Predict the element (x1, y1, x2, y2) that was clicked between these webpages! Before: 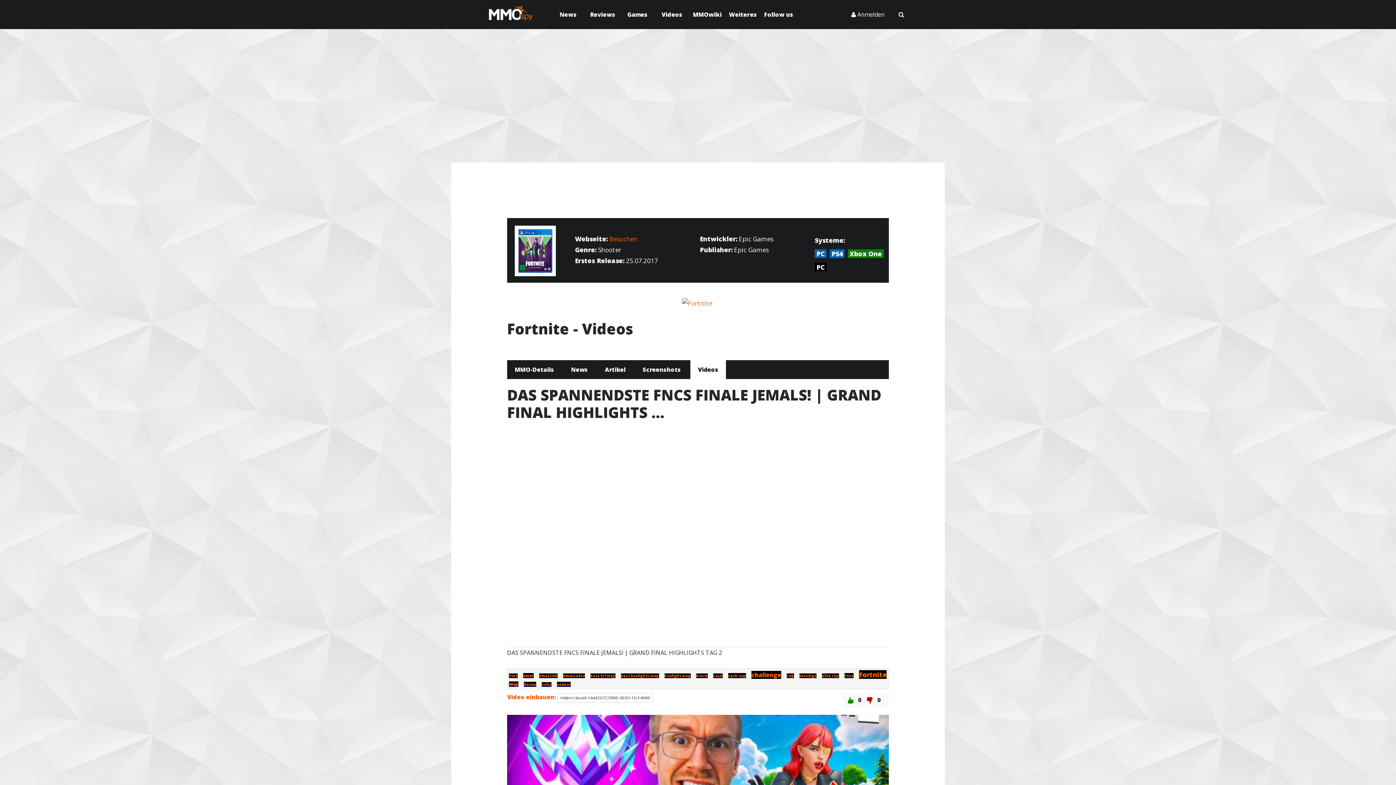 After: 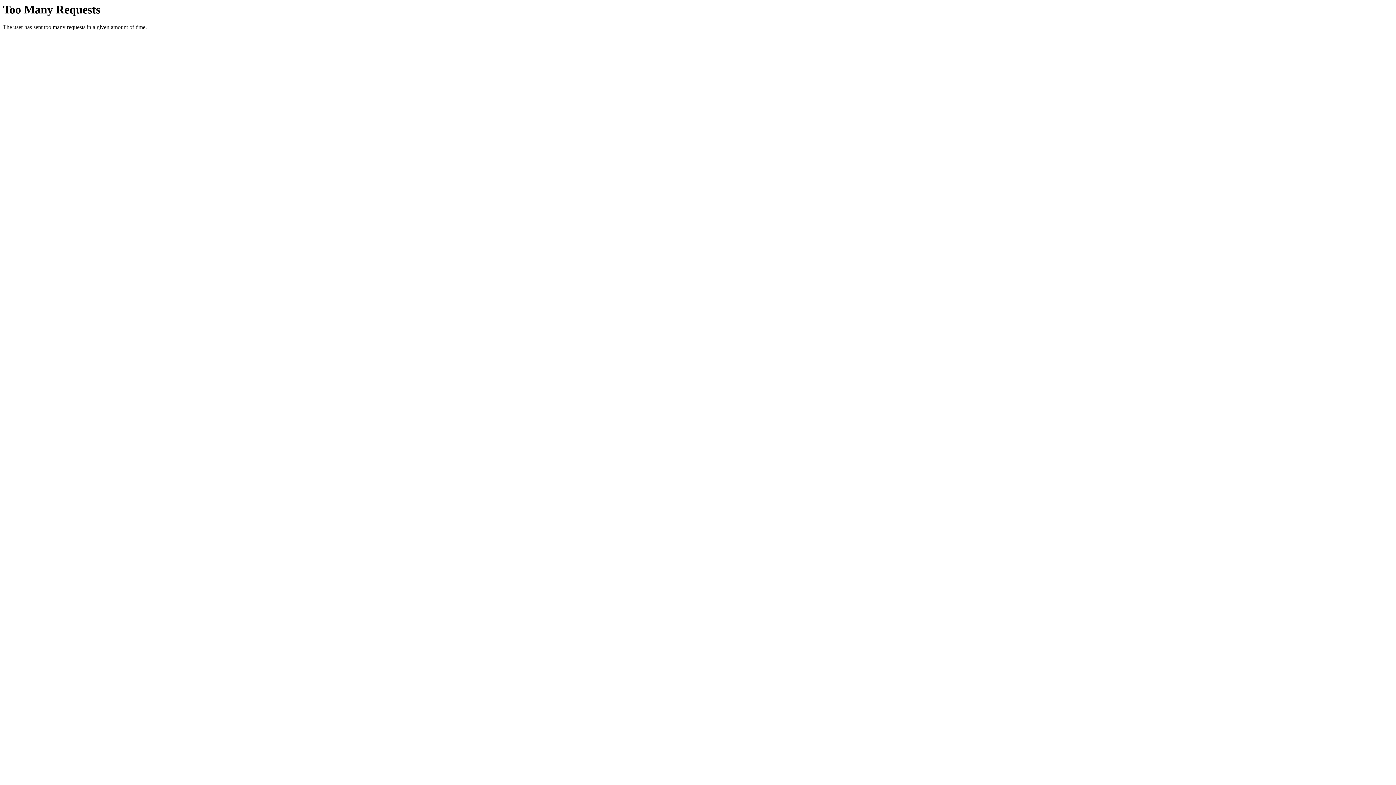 Action: bbox: (539, 673, 557, 678) label: AmarCOD